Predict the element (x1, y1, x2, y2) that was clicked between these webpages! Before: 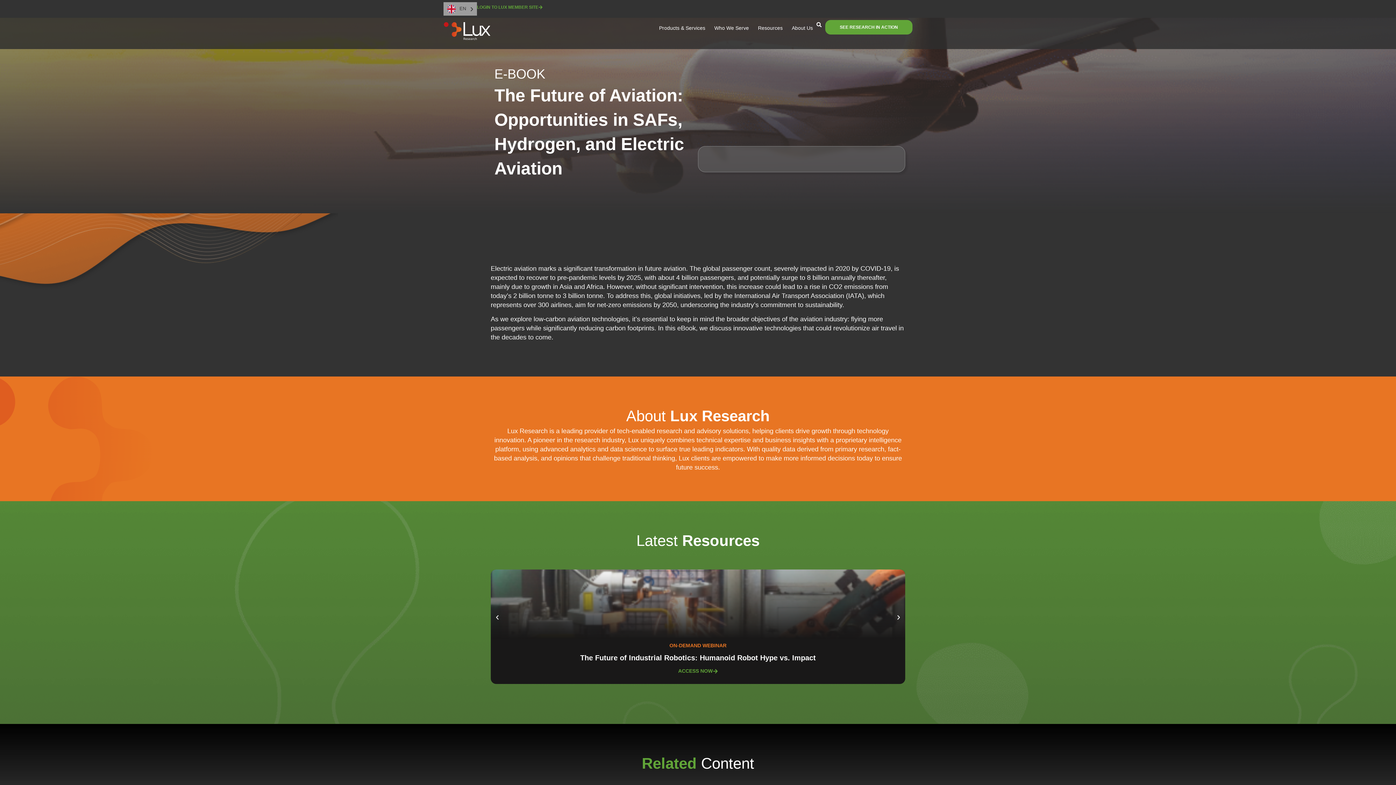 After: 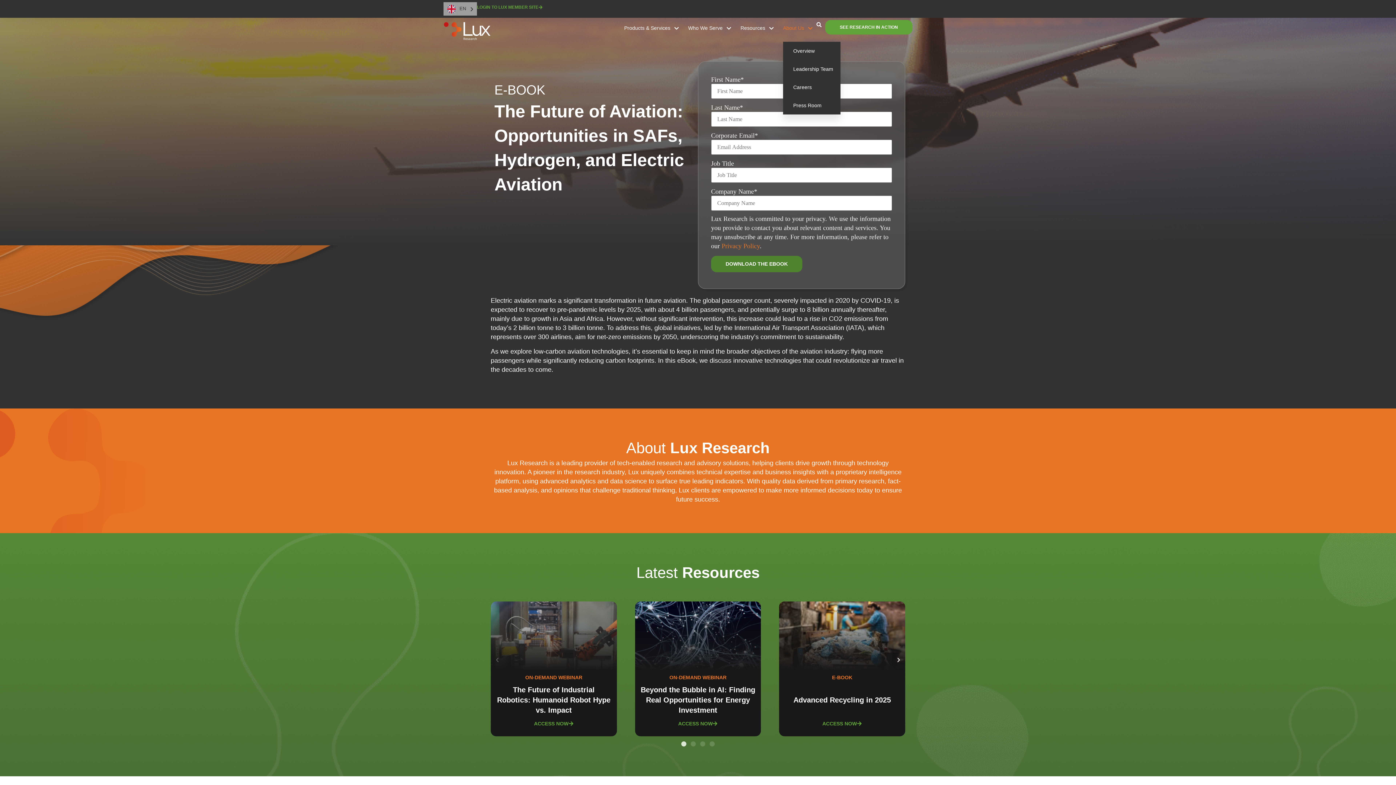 Action: label: About Us bbox: (792, 20, 813, 36)